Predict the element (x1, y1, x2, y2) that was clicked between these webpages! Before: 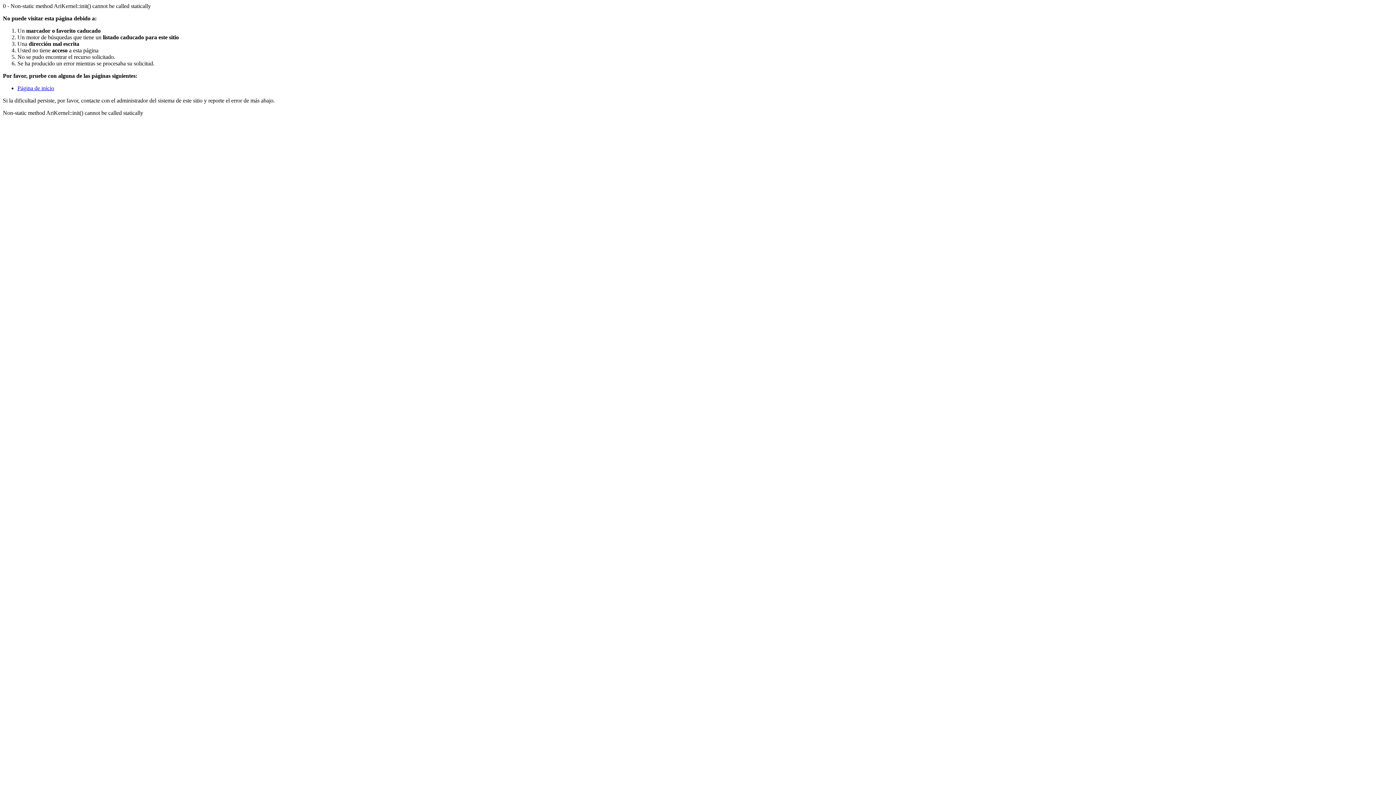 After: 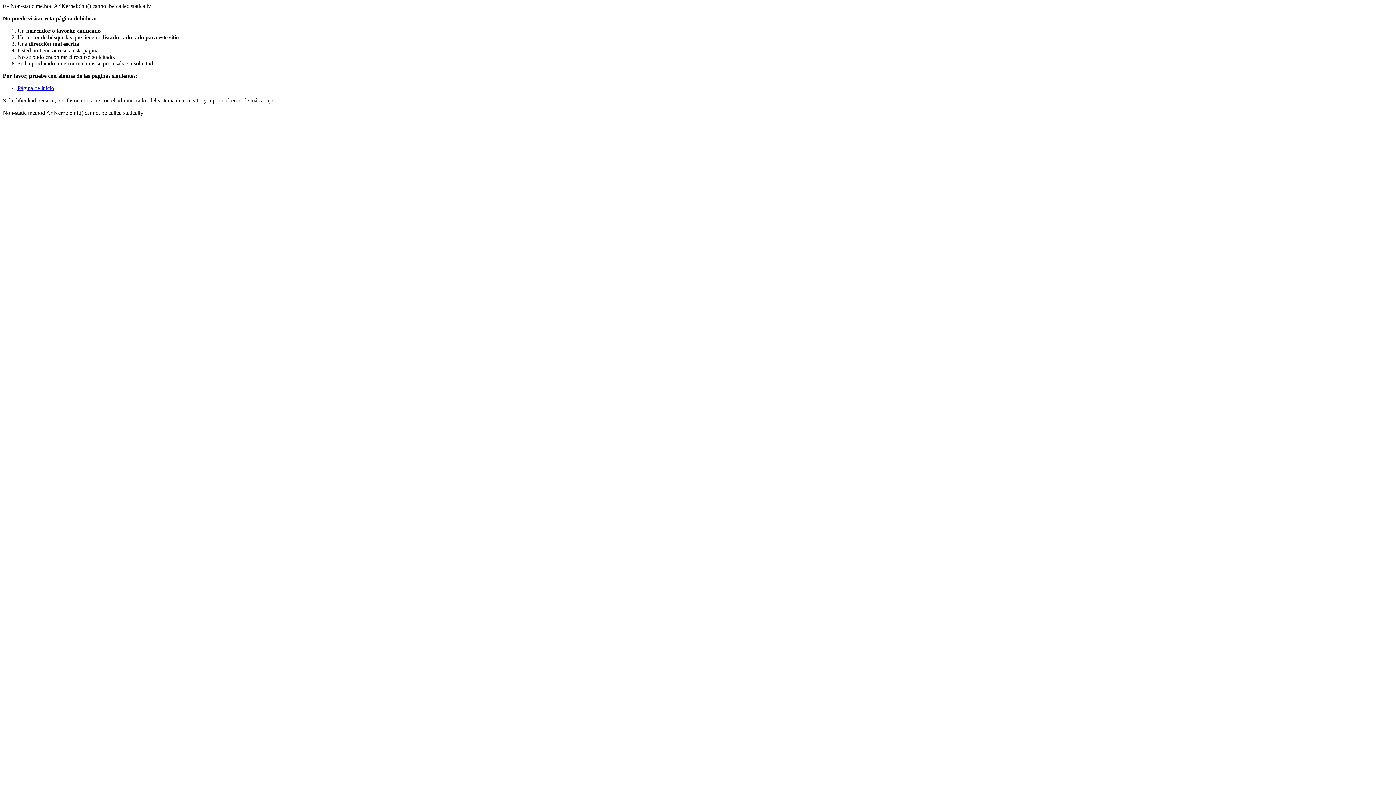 Action: bbox: (17, 85, 54, 91) label: Página de inicio